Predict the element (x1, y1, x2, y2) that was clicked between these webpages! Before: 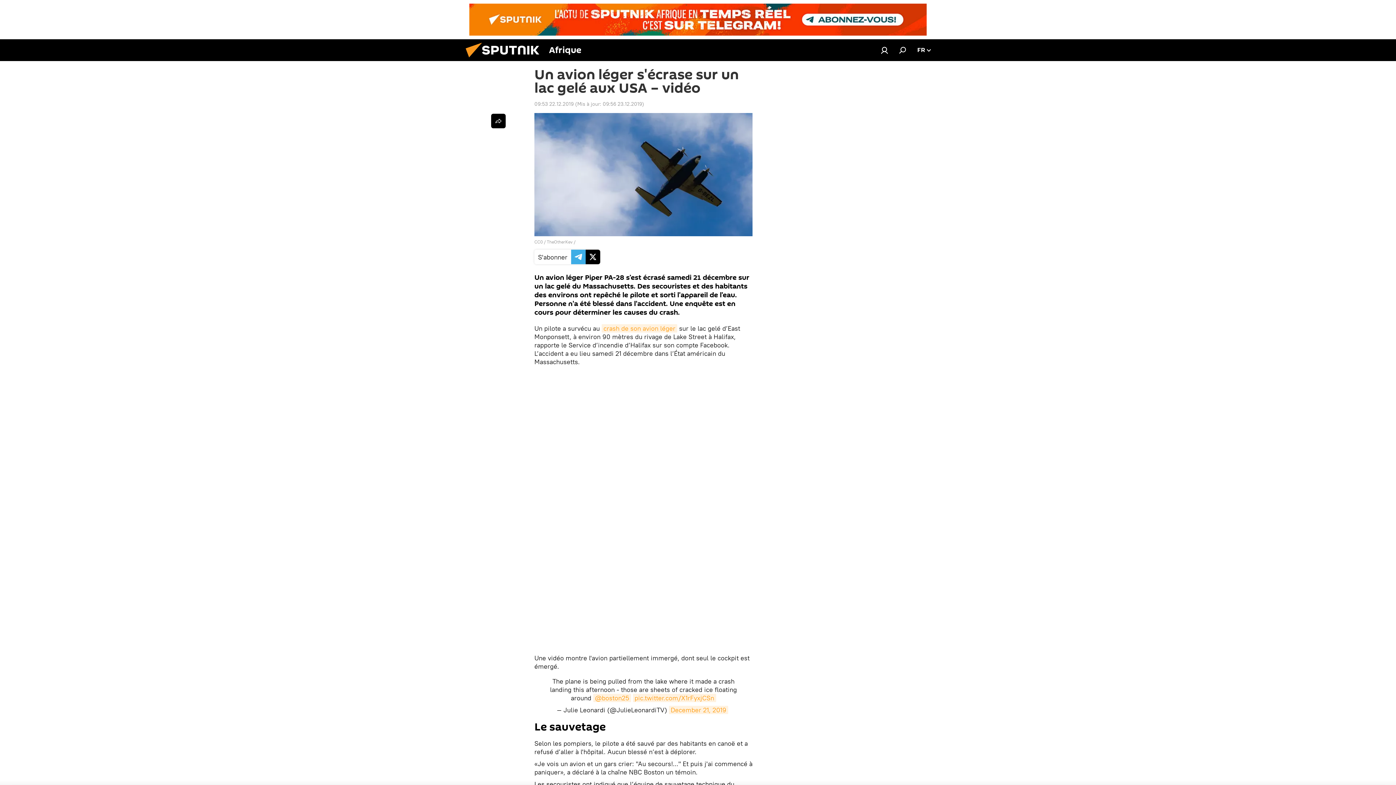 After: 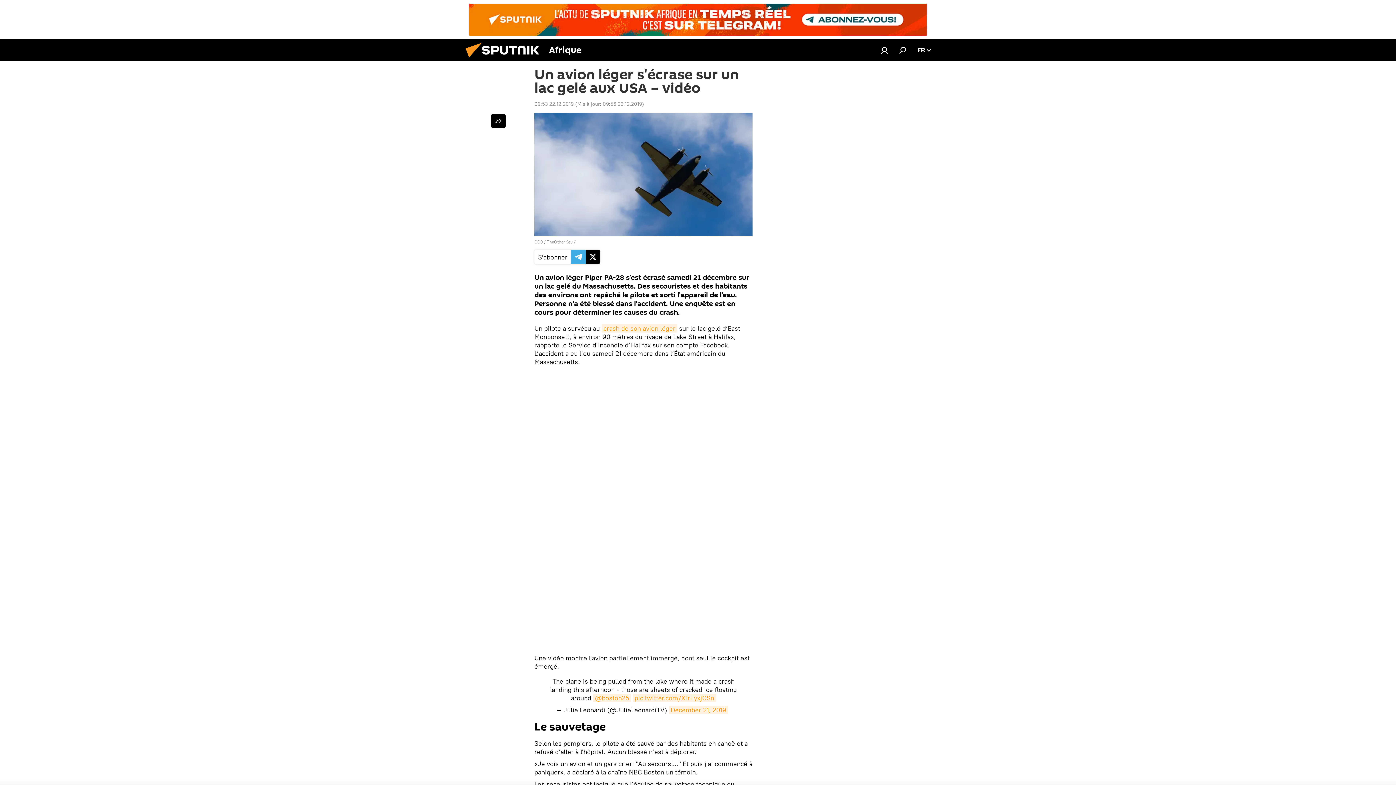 Action: bbox: (469, 3, 926, 35)